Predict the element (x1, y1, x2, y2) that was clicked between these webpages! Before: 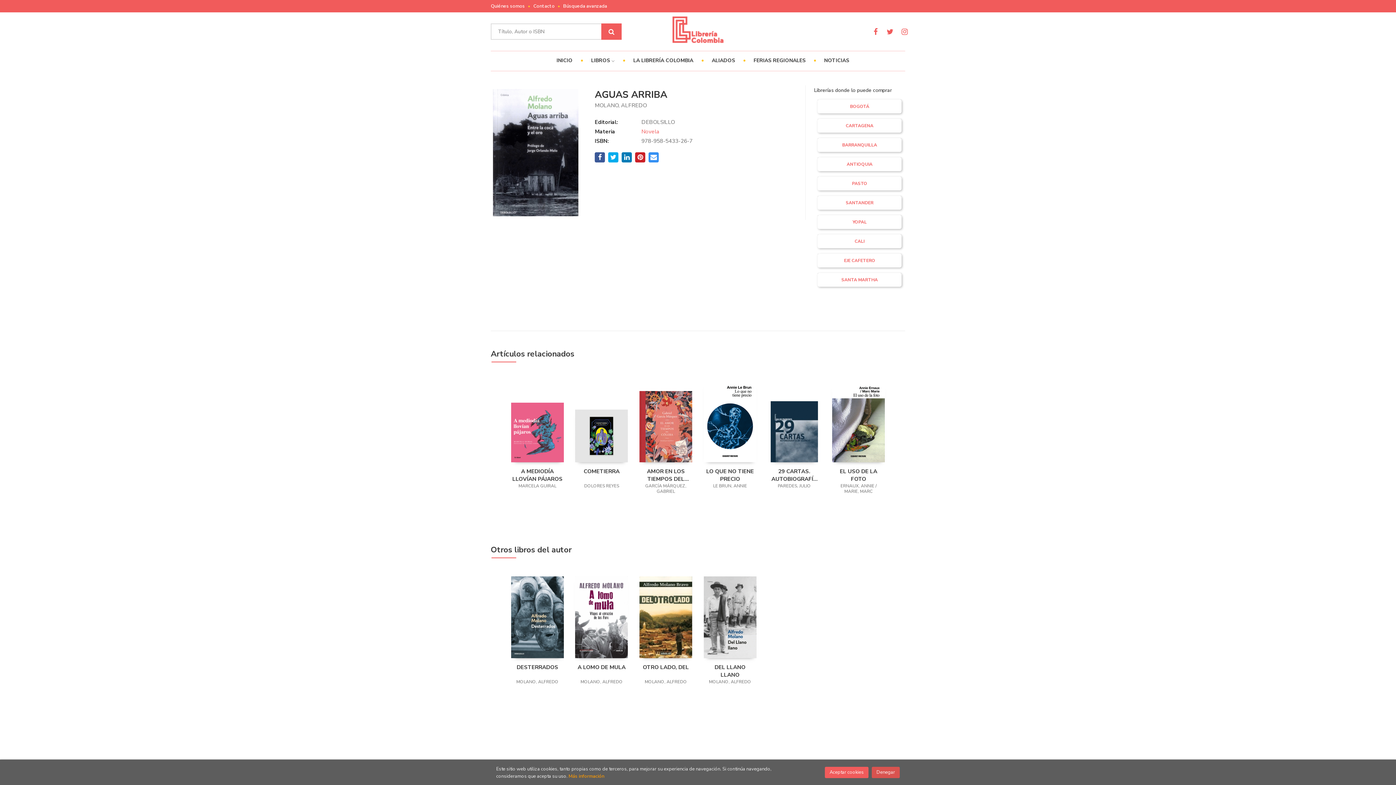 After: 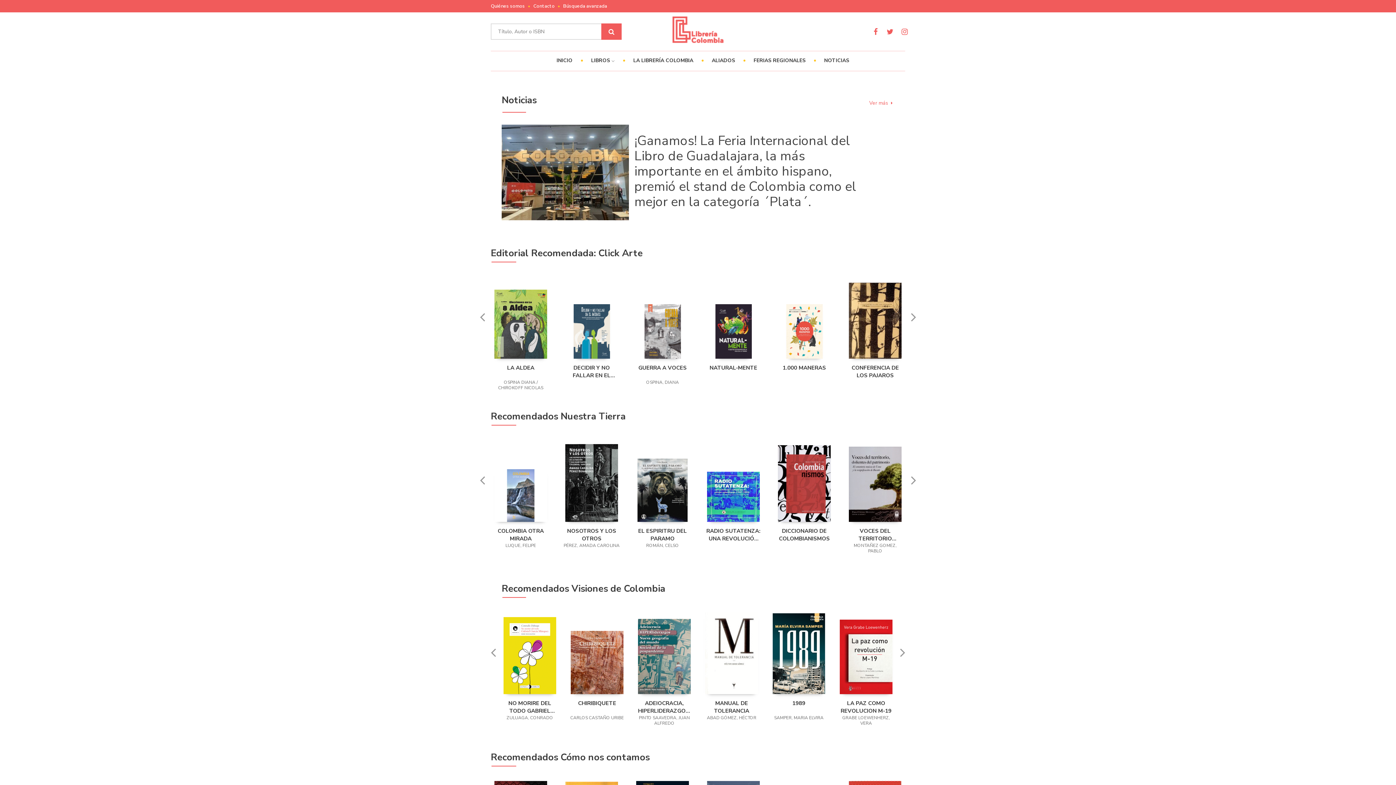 Action: label: INICIO bbox: (546, 51, 578, 69)